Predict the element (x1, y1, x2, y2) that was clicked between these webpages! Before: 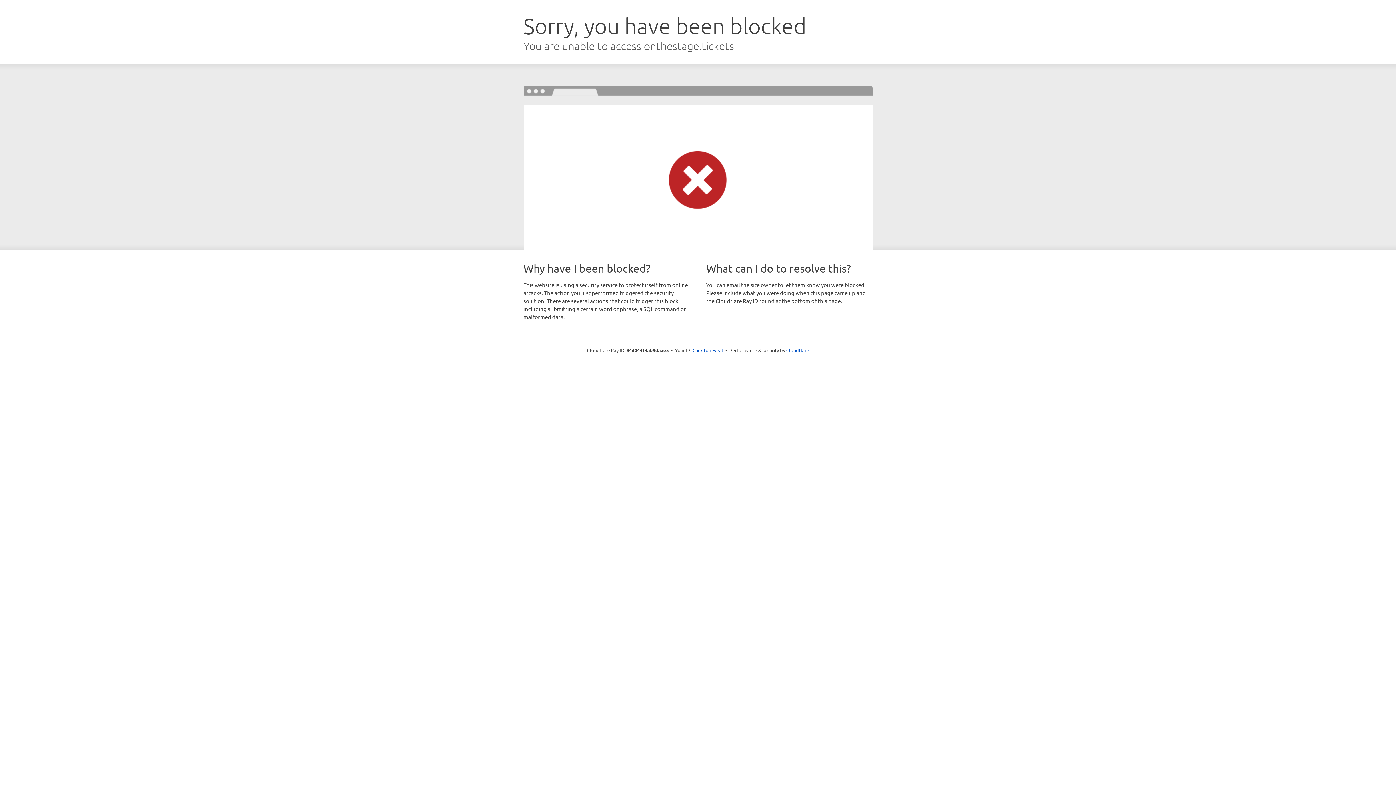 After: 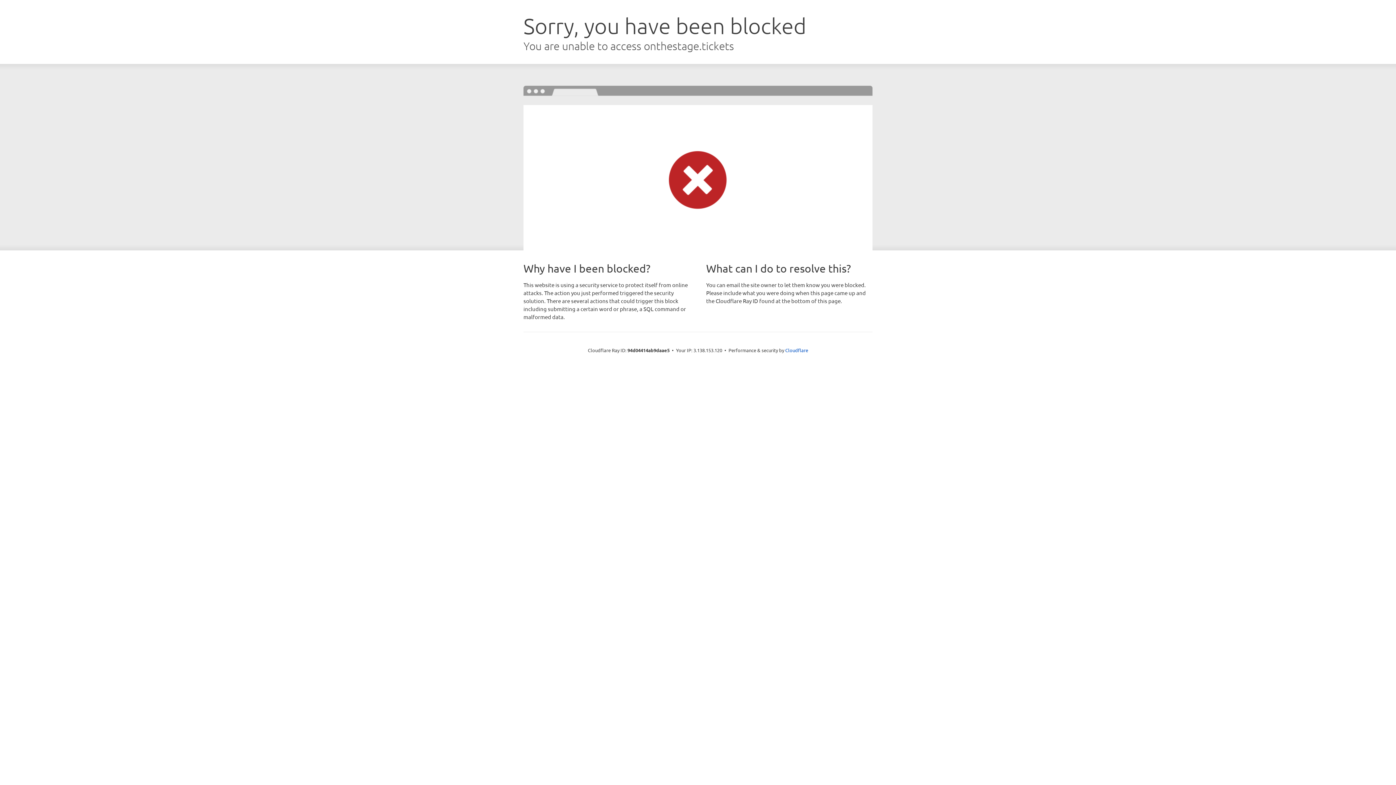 Action: label: Click to reveal bbox: (692, 346, 723, 353)